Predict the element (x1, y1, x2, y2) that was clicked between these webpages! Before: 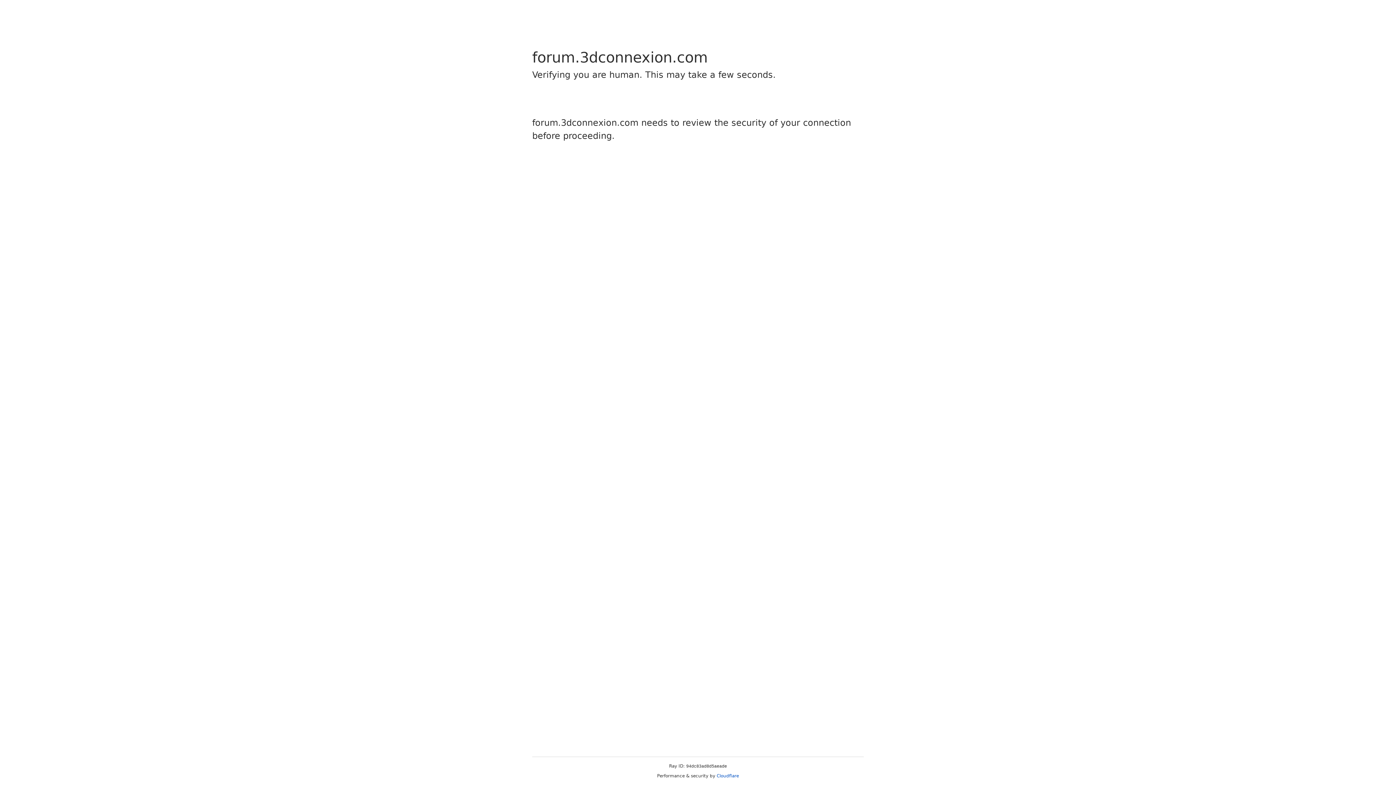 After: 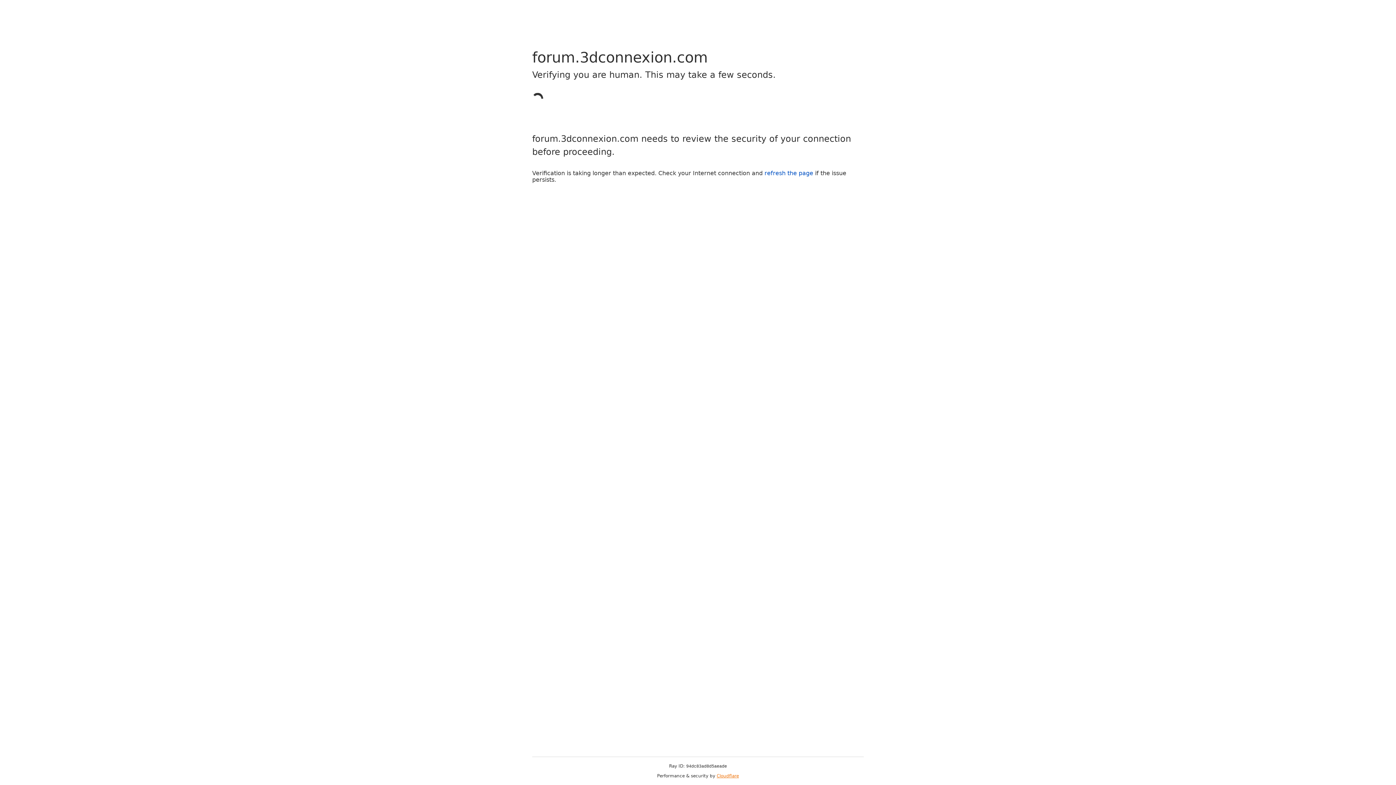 Action: label: Cloudflare bbox: (716, 773, 739, 778)